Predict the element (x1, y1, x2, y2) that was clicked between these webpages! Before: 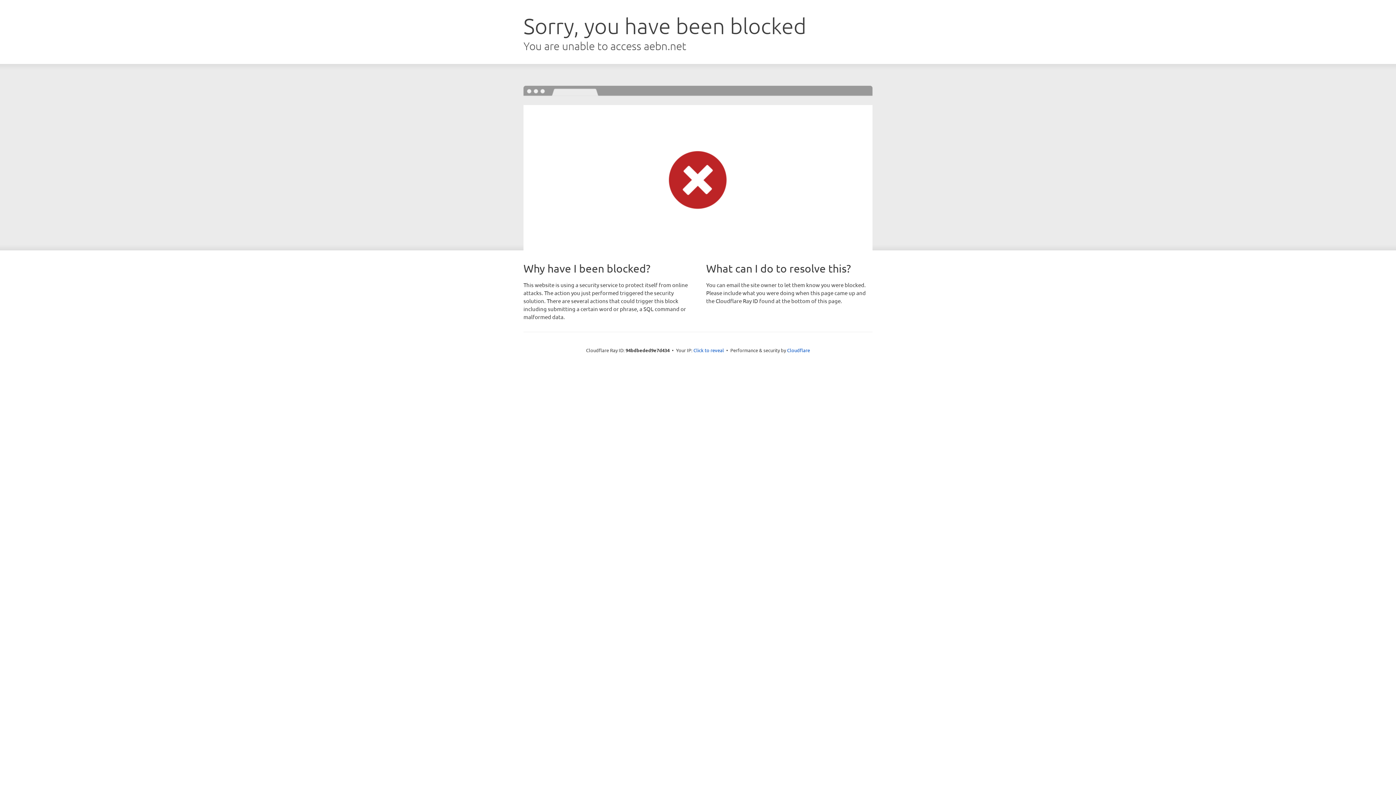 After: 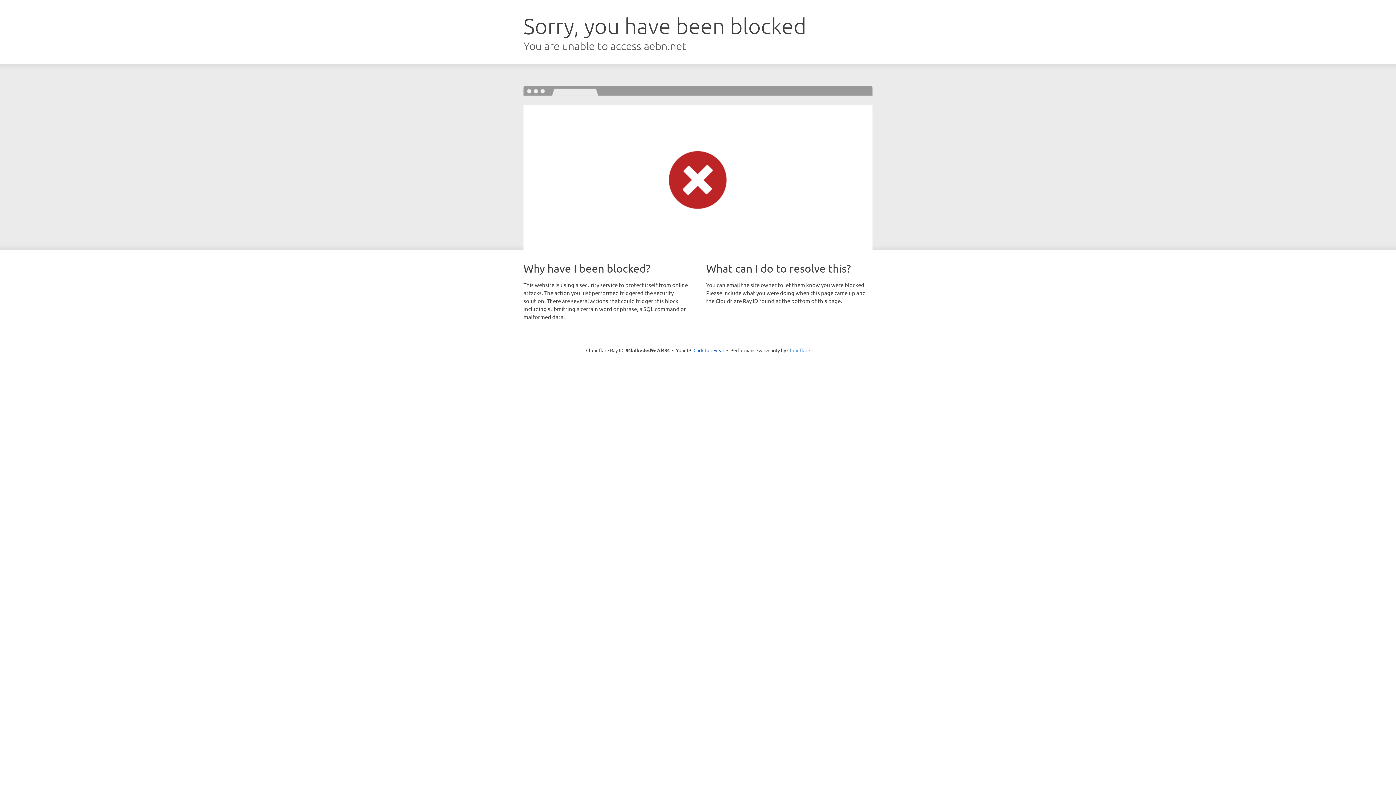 Action: label: Cloudflare bbox: (787, 347, 810, 353)